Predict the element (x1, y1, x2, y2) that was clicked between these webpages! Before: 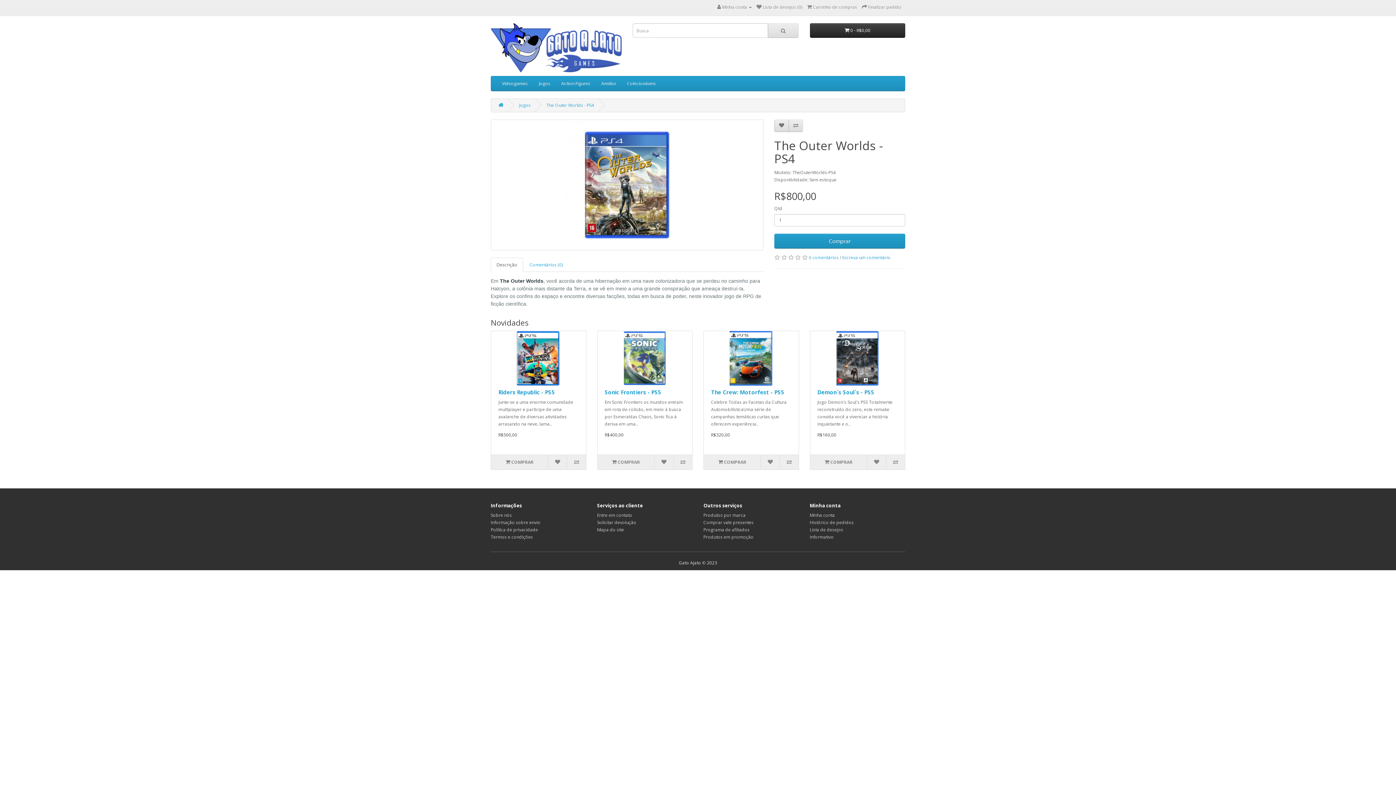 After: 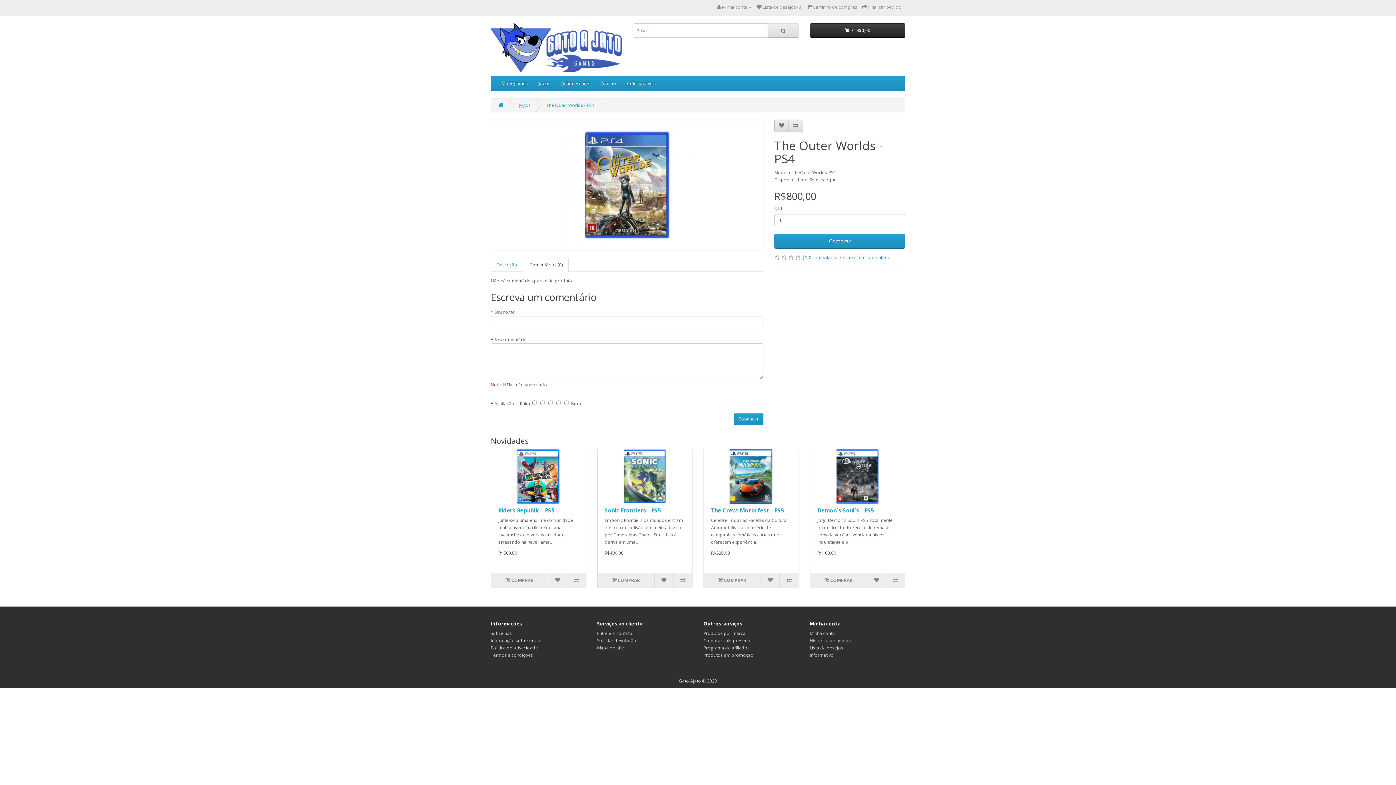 Action: bbox: (524, 257, 568, 271) label: Comentários (0)